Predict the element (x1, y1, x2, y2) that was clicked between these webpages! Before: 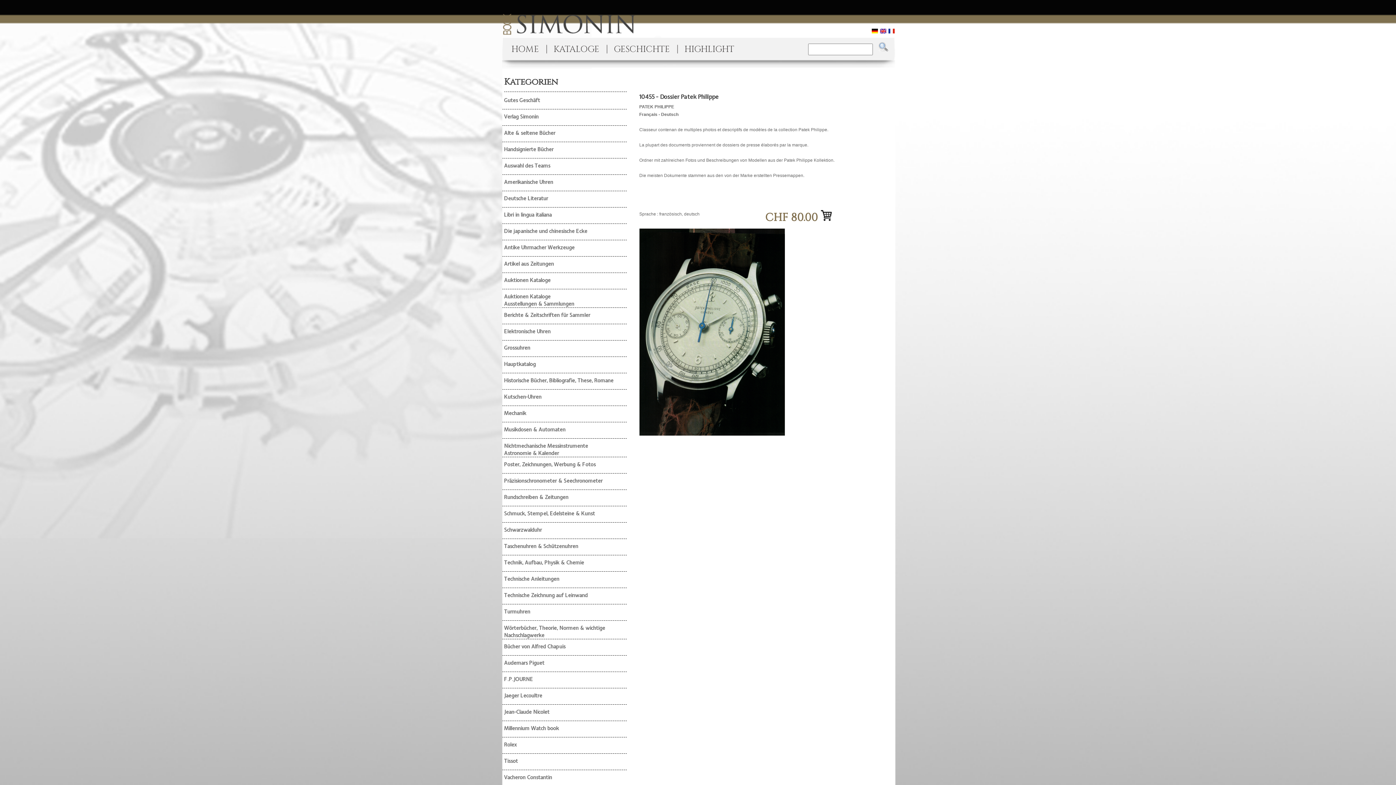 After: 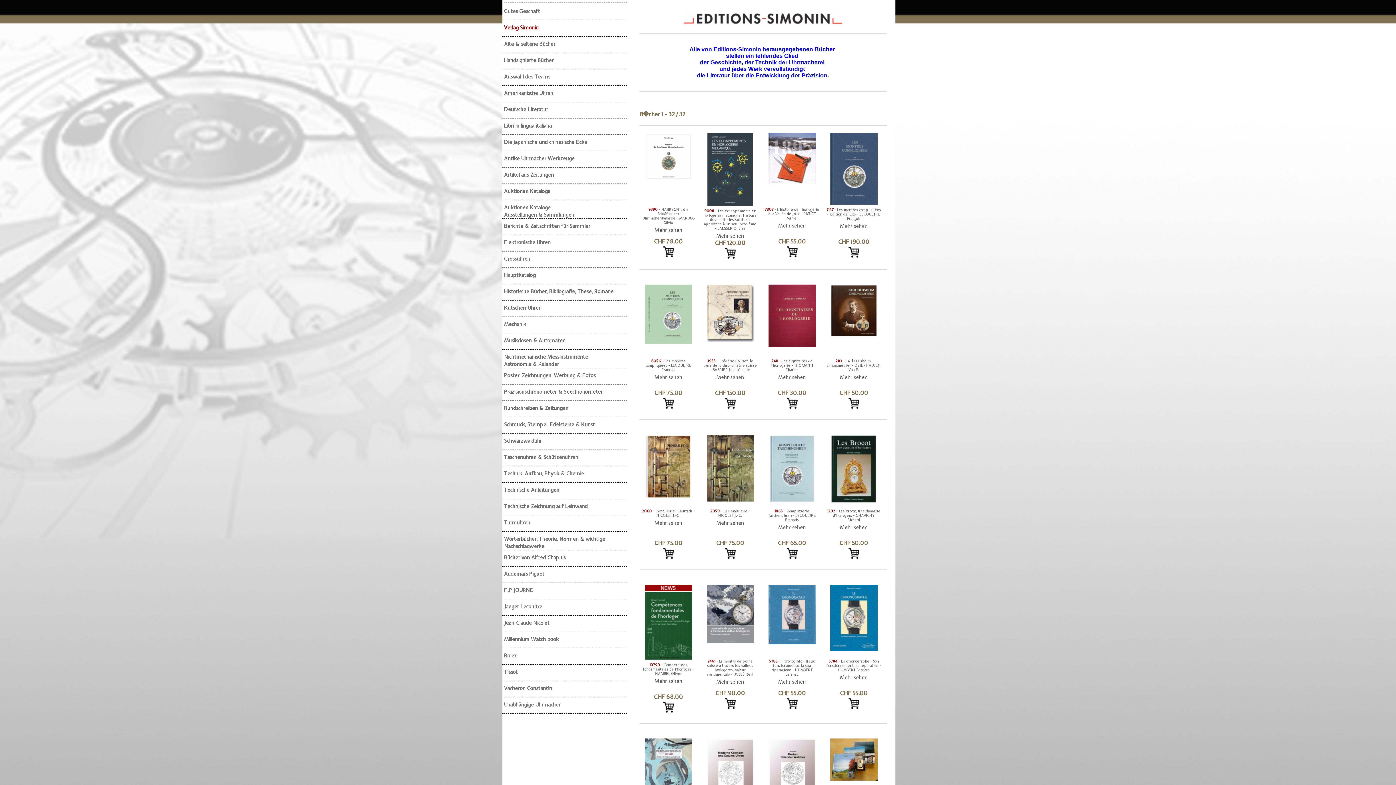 Action: label: Verlag Simonin bbox: (502, 113, 626, 125)